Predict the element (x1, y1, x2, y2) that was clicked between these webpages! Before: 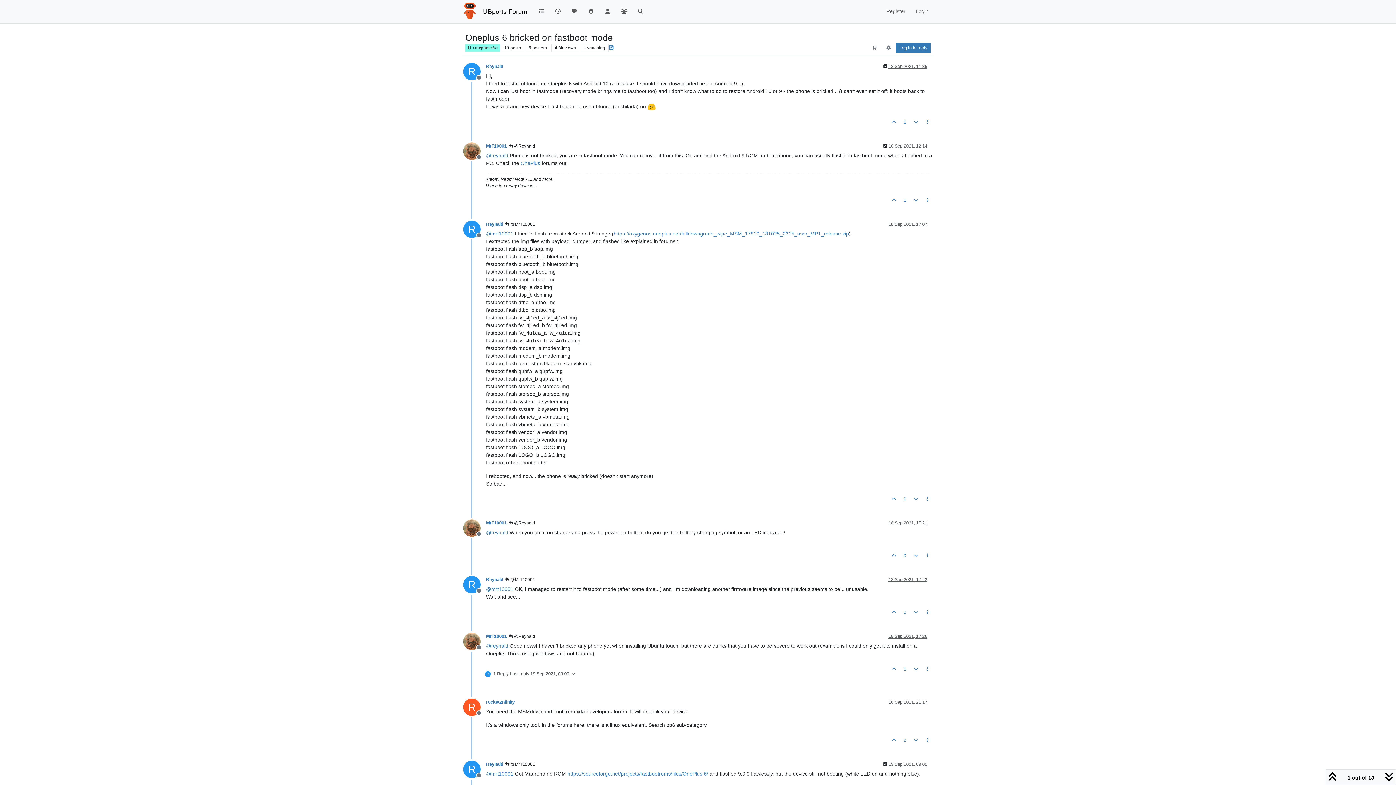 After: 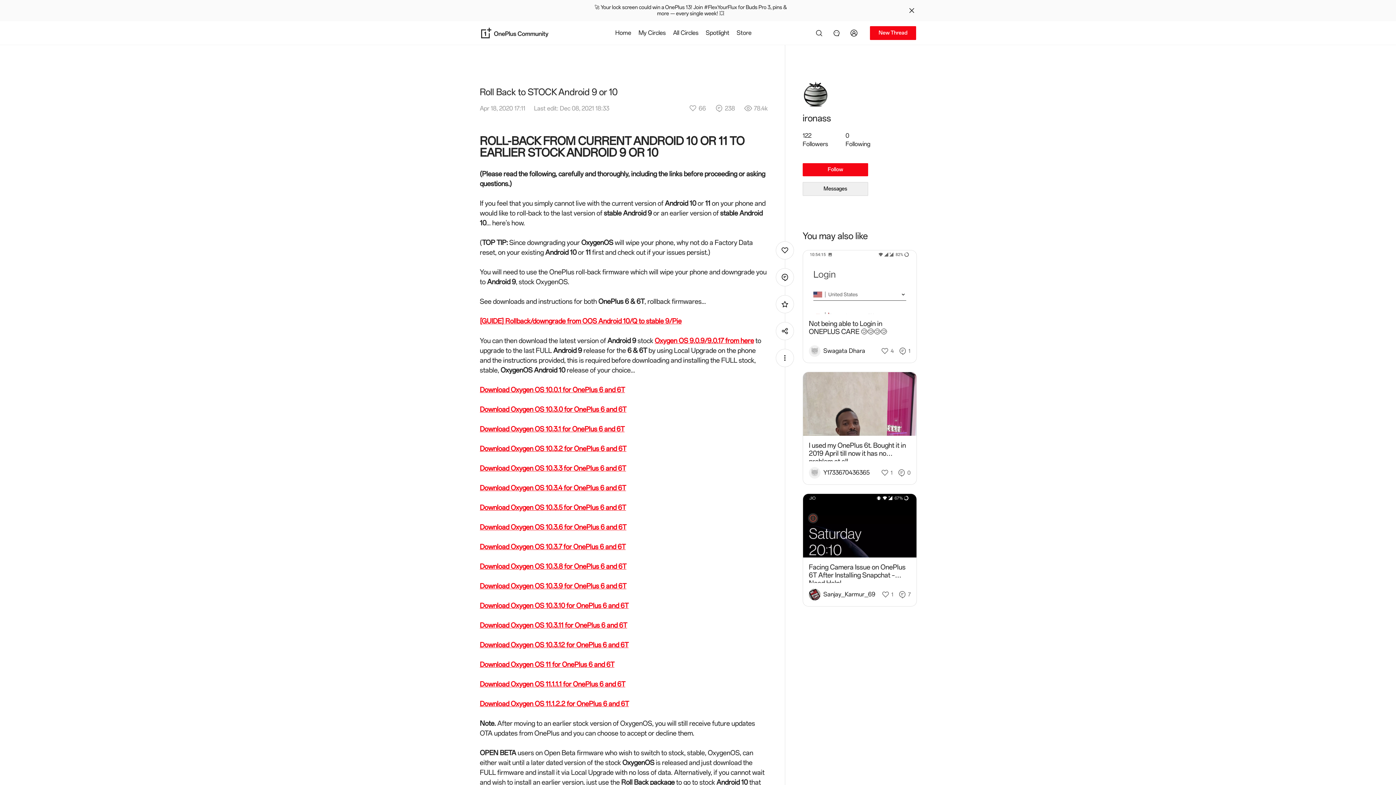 Action: bbox: (520, 160, 540, 166) label: OnePlus